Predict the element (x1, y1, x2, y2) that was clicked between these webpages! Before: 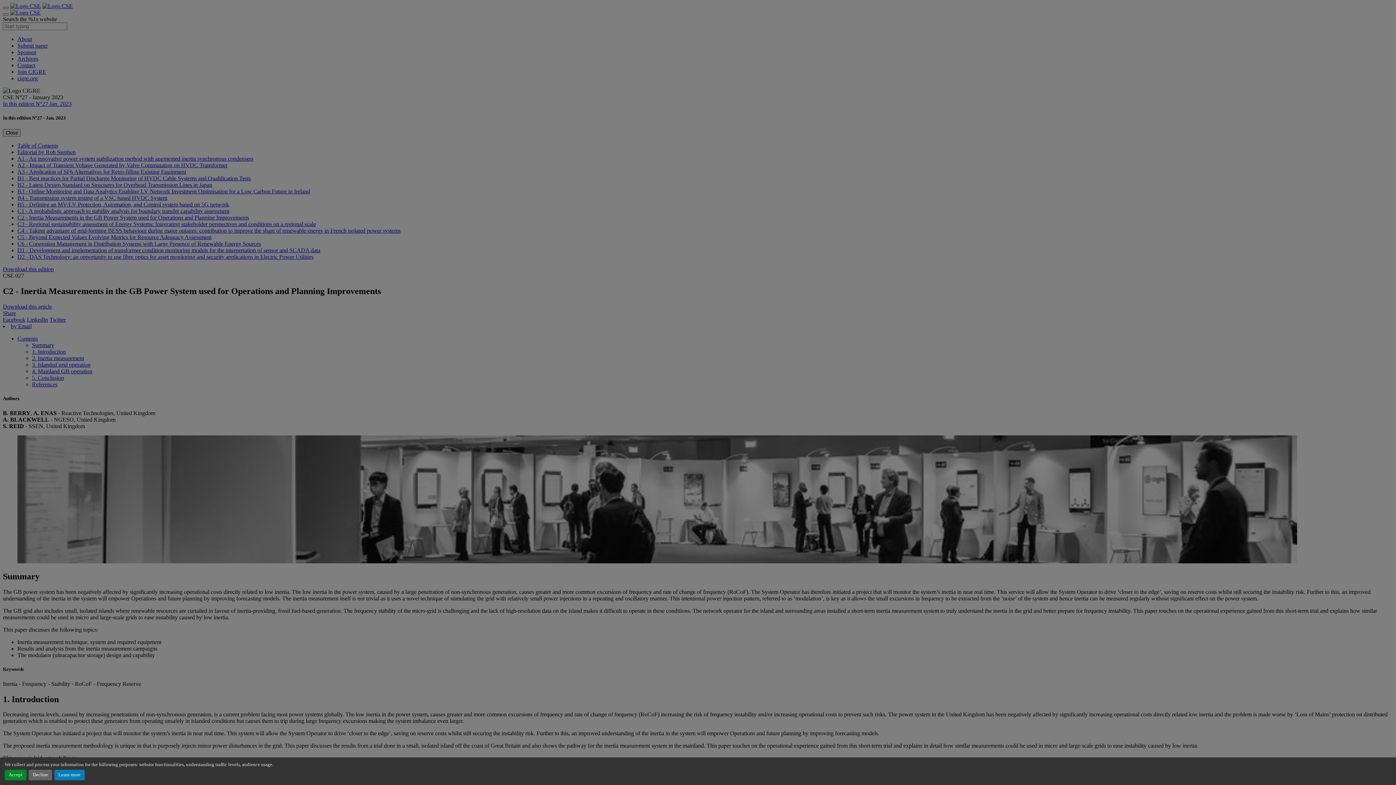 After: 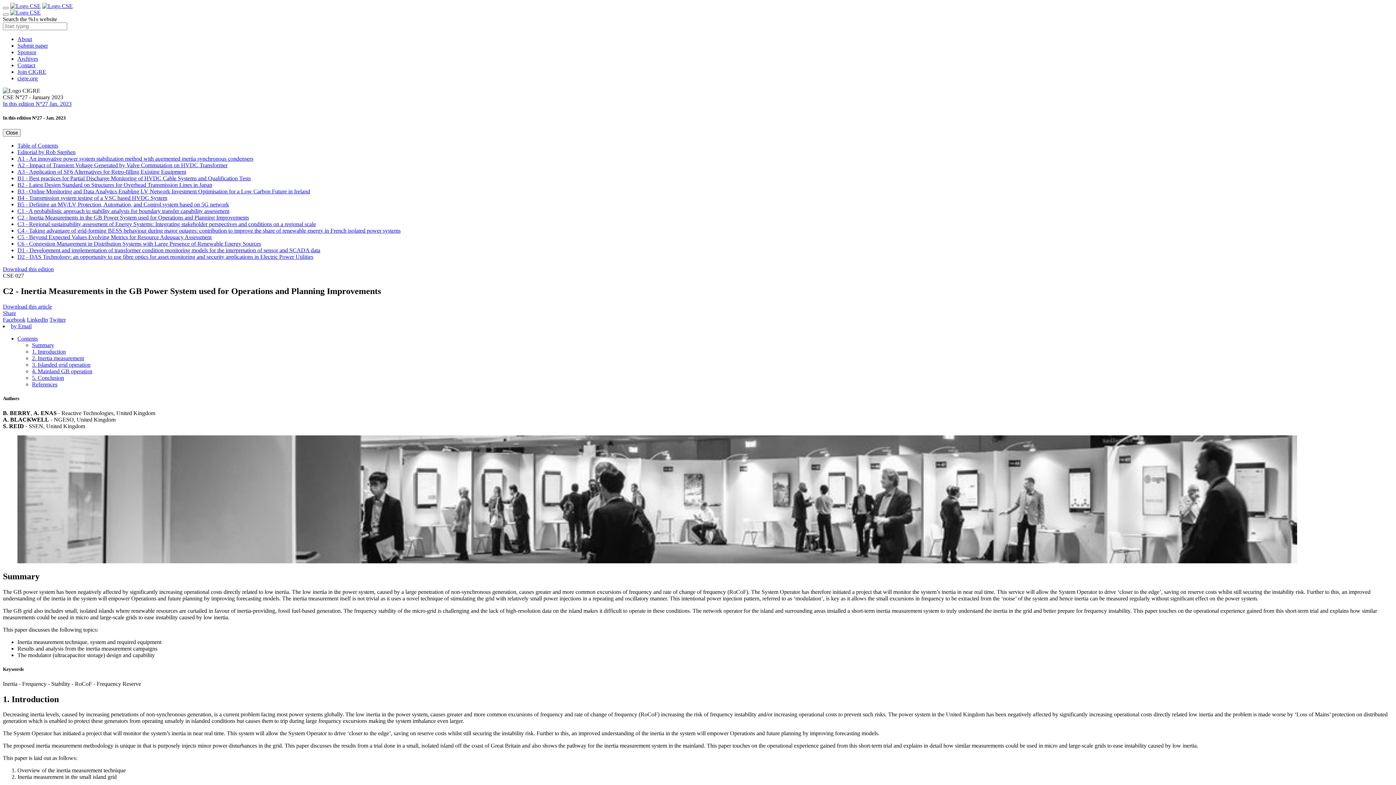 Action: label: Decline bbox: (28, 770, 52, 780)